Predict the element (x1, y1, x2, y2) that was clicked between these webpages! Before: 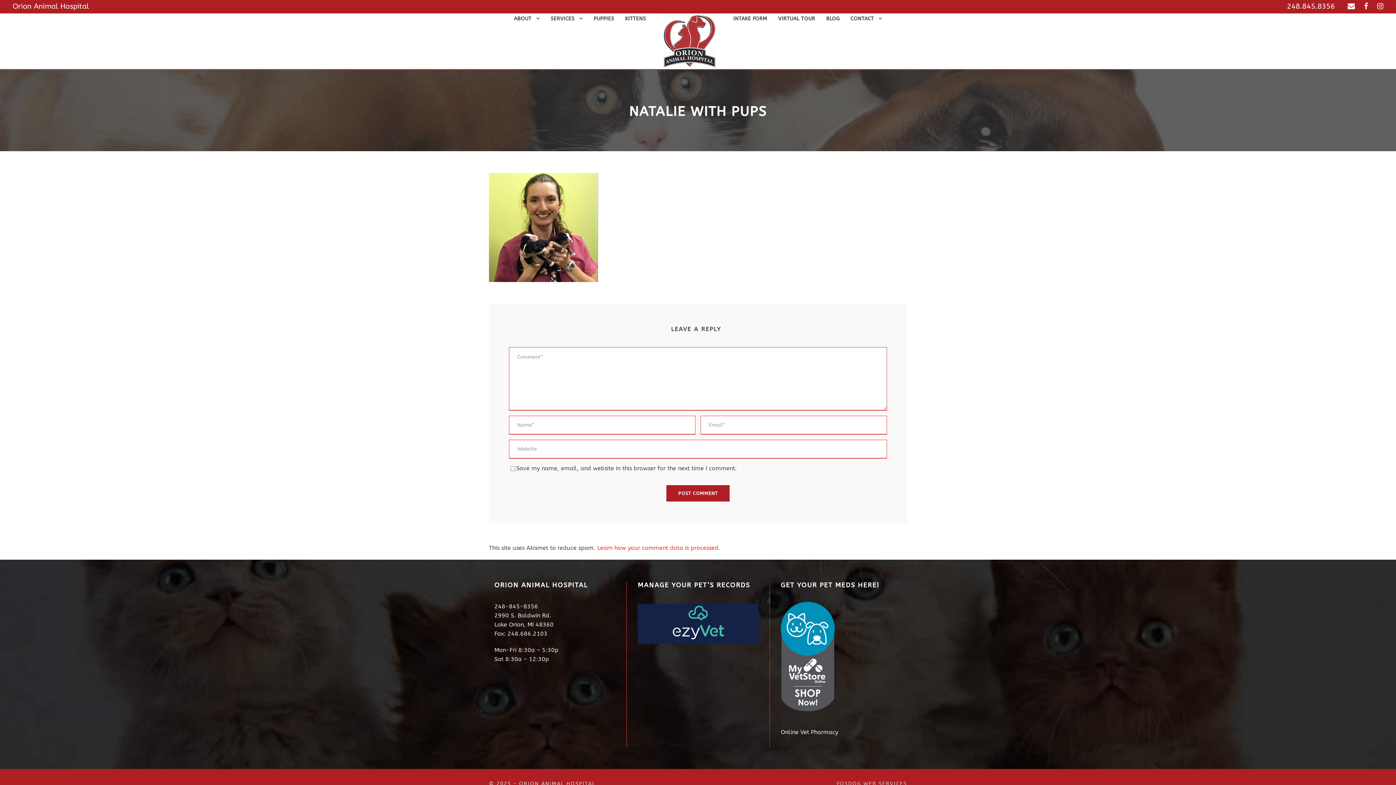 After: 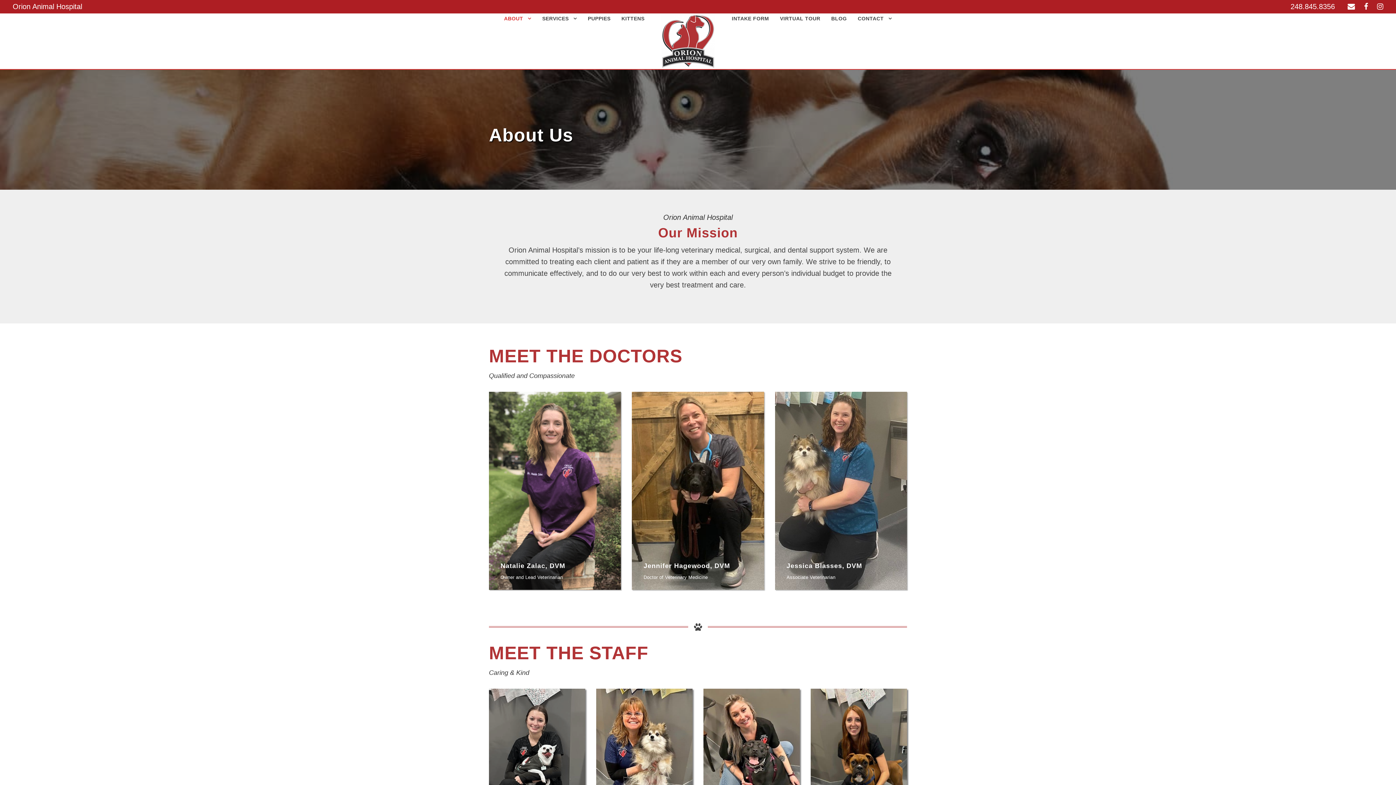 Action: bbox: (514, 14, 539, 22) label: ABOUT